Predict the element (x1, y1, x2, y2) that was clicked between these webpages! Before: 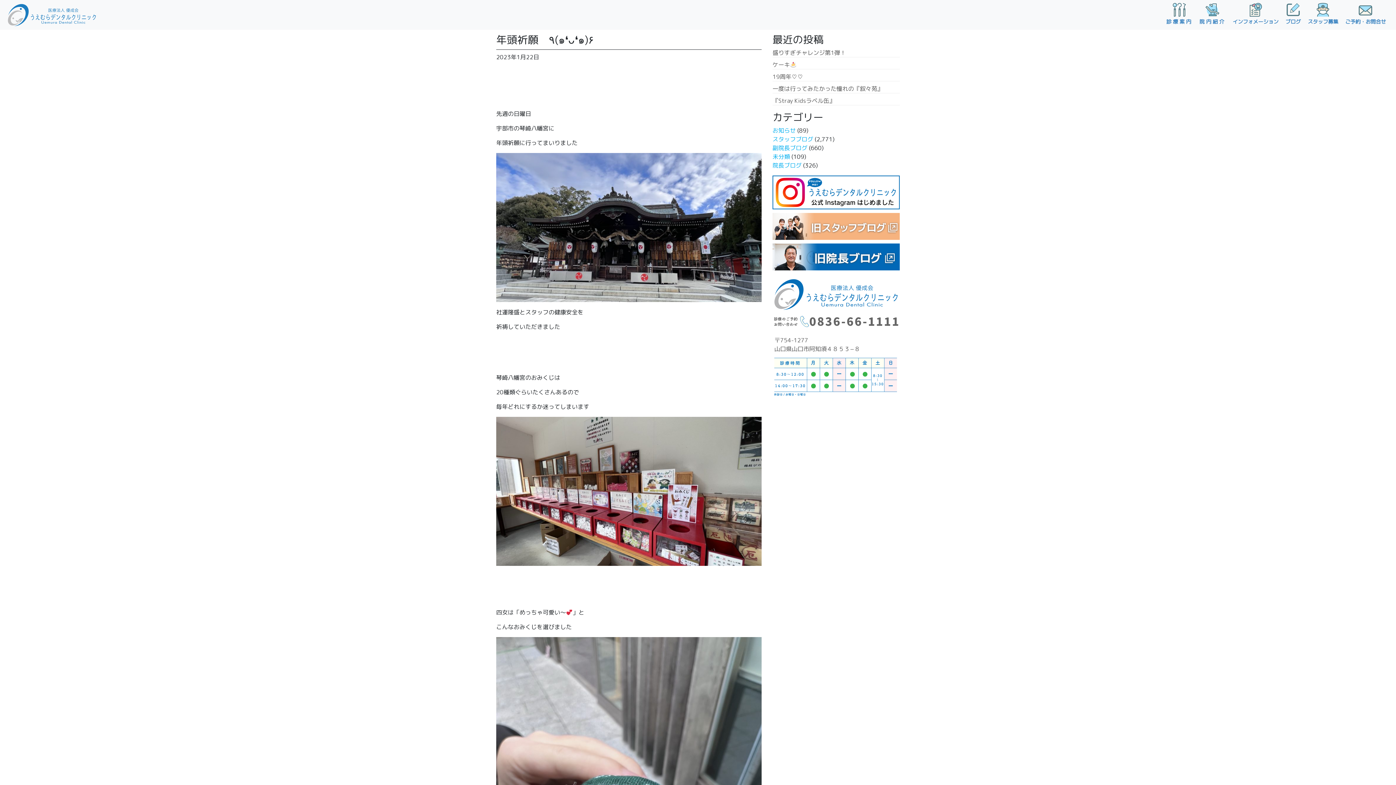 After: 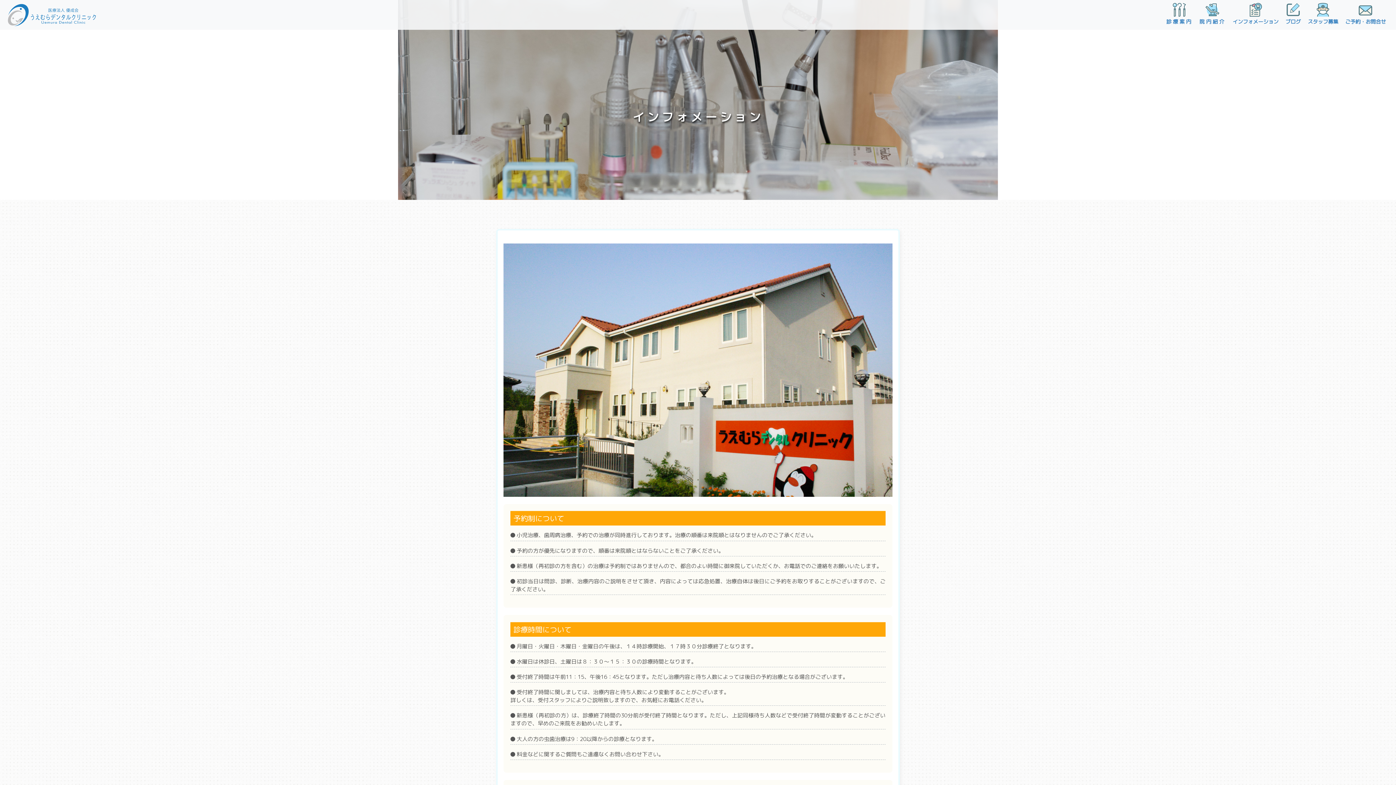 Action: bbox: (1229, 2, 1282, 26) label: インフォメーション